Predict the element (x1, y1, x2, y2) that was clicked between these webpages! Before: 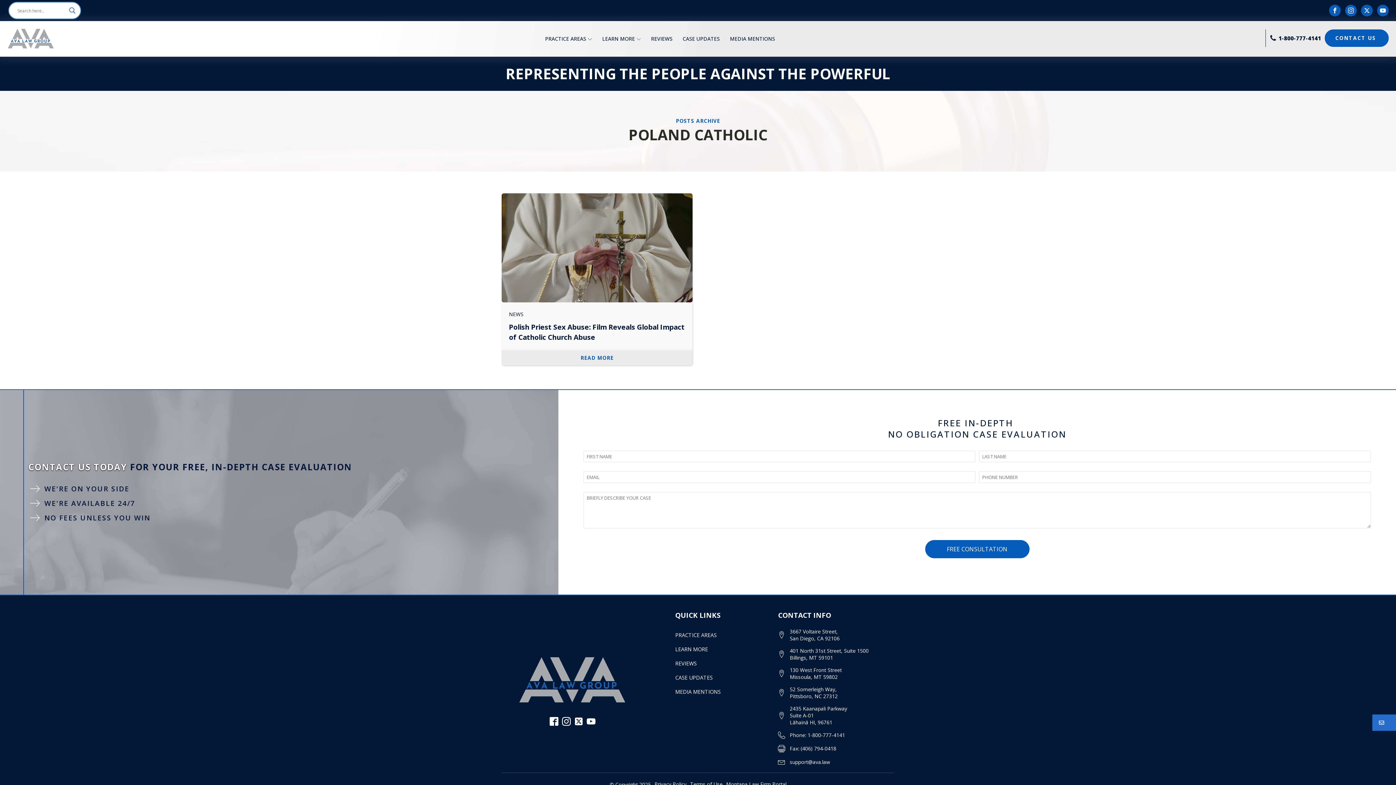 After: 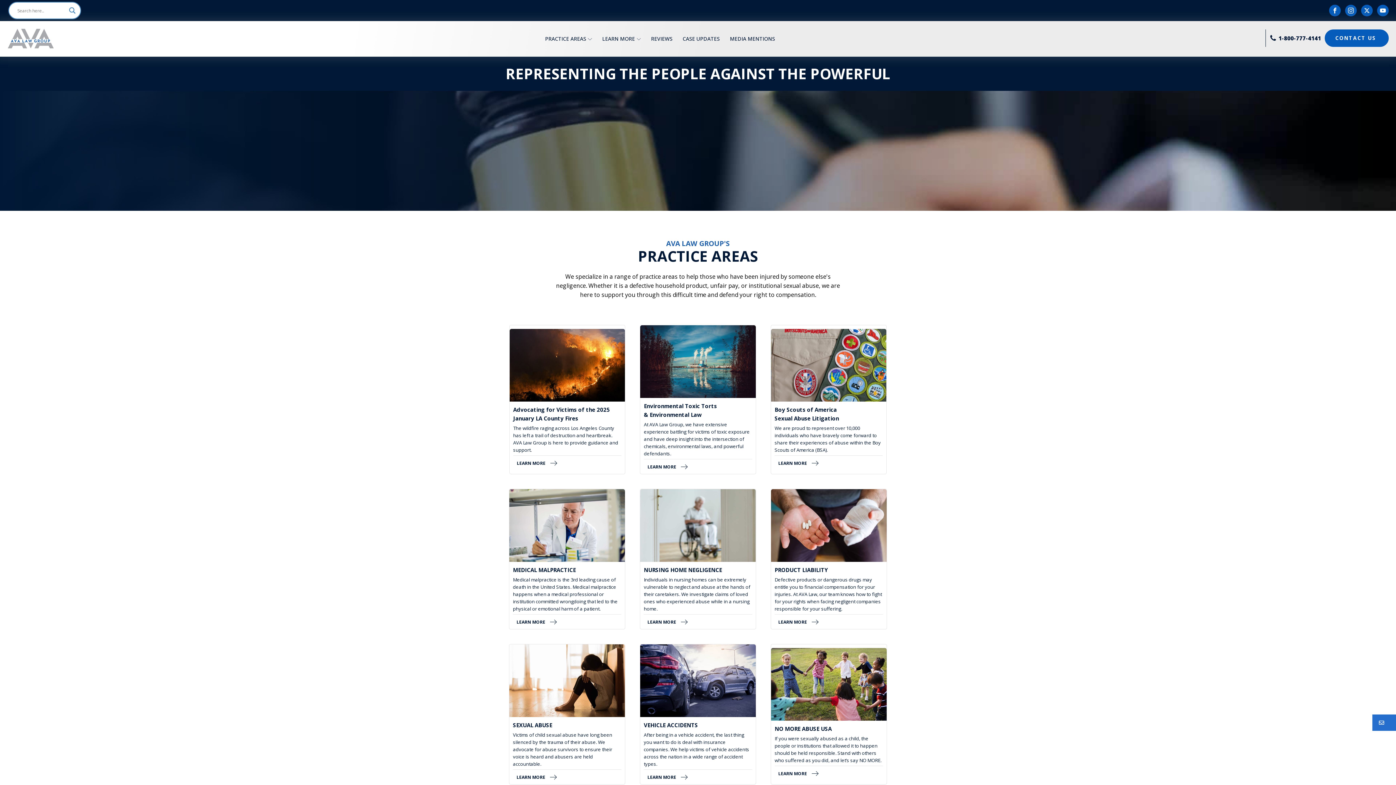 Action: label: PRACTICE AREAS bbox: (675, 628, 720, 642)